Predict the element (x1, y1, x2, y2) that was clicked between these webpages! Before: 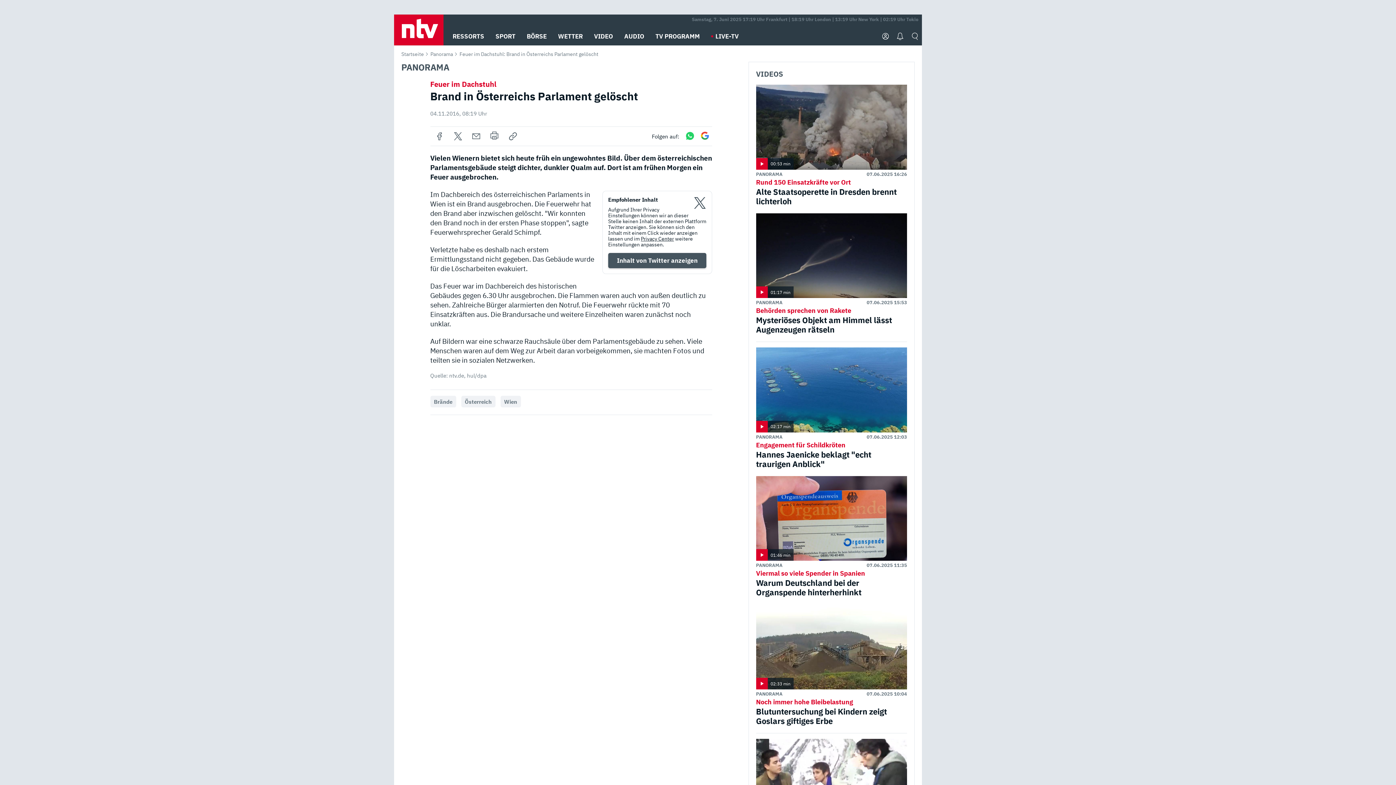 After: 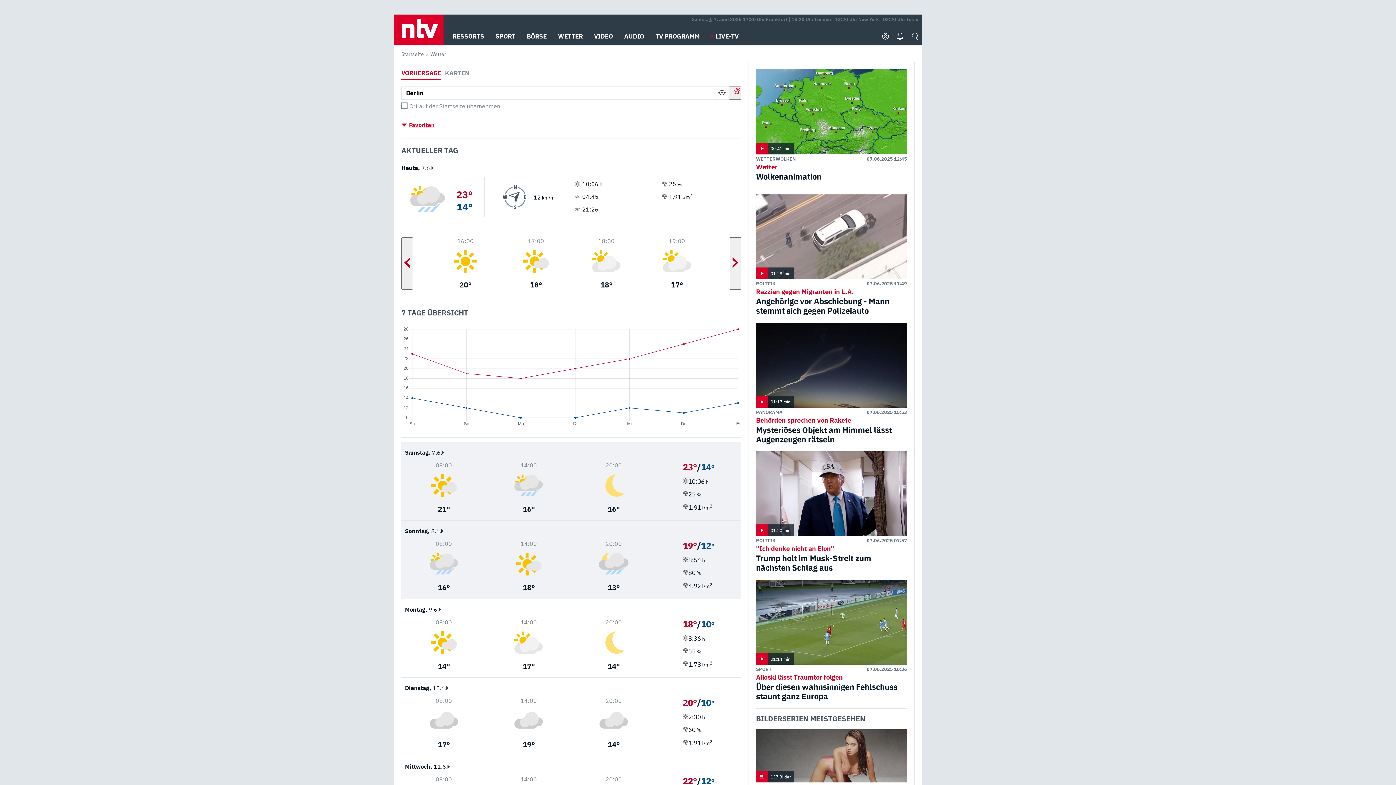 Action: bbox: (558, 27, 582, 45) label: WETTER